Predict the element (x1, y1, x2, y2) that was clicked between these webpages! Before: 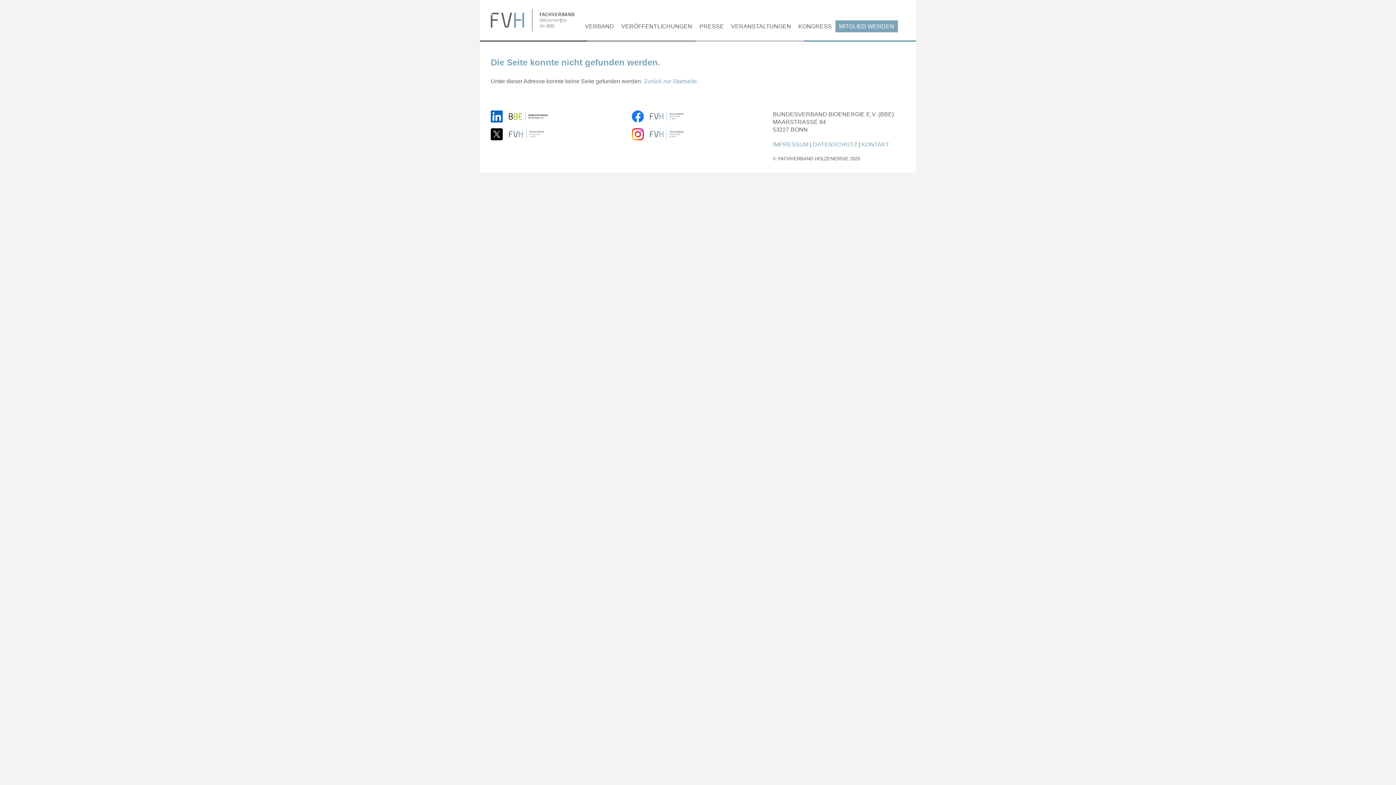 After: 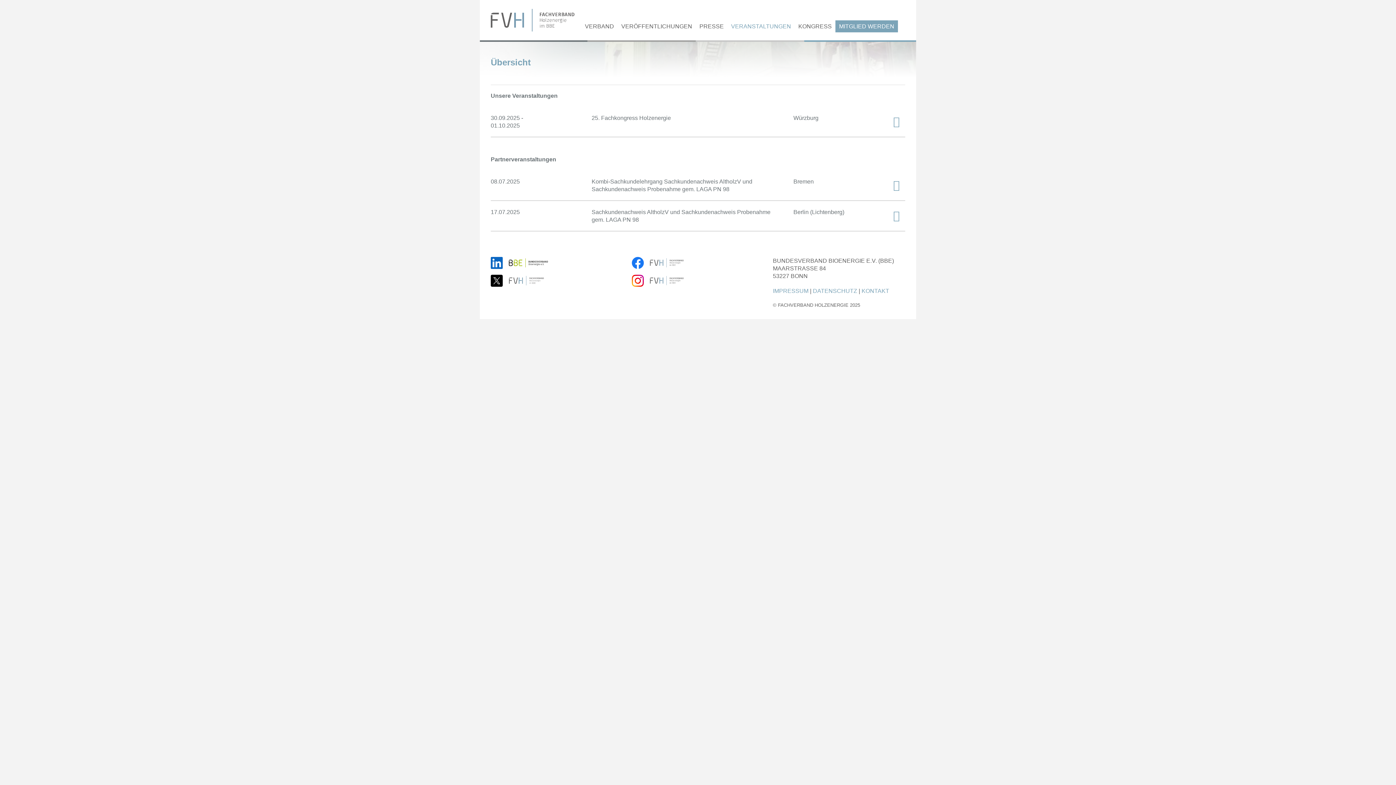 Action: bbox: (727, 23, 794, 29) label: VERANSTALTUNGEN